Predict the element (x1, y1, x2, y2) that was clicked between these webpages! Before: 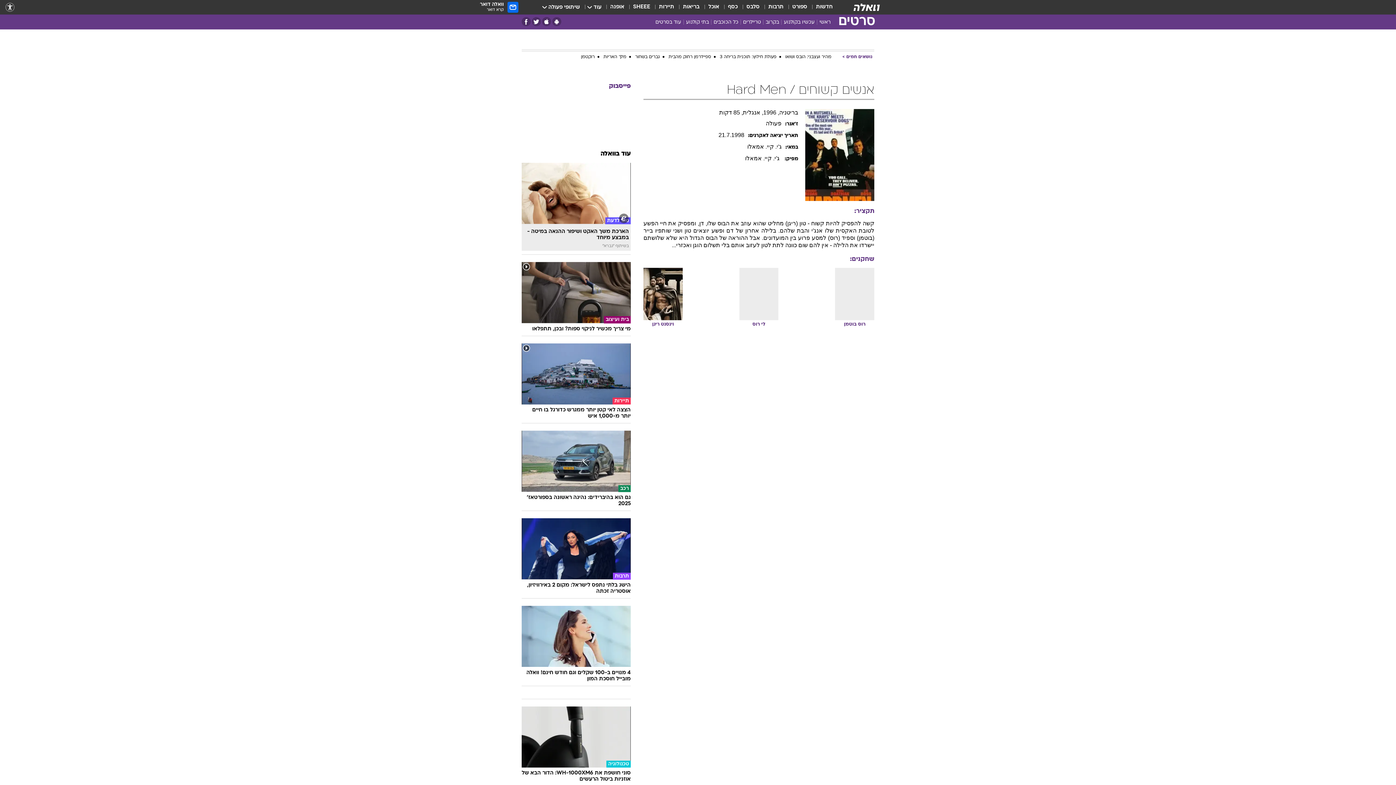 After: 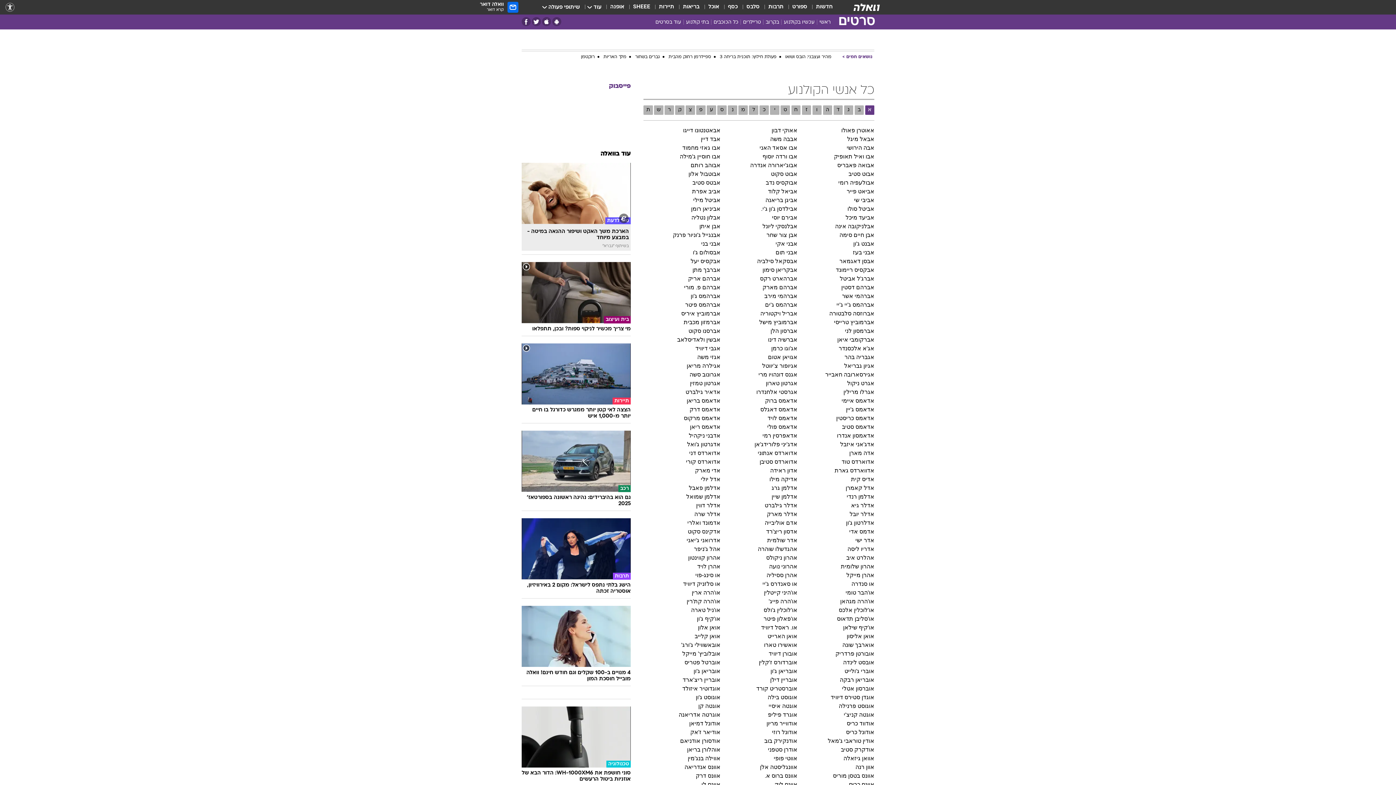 Action: bbox: (711, 18, 740, 28) label: כל הכוכבים